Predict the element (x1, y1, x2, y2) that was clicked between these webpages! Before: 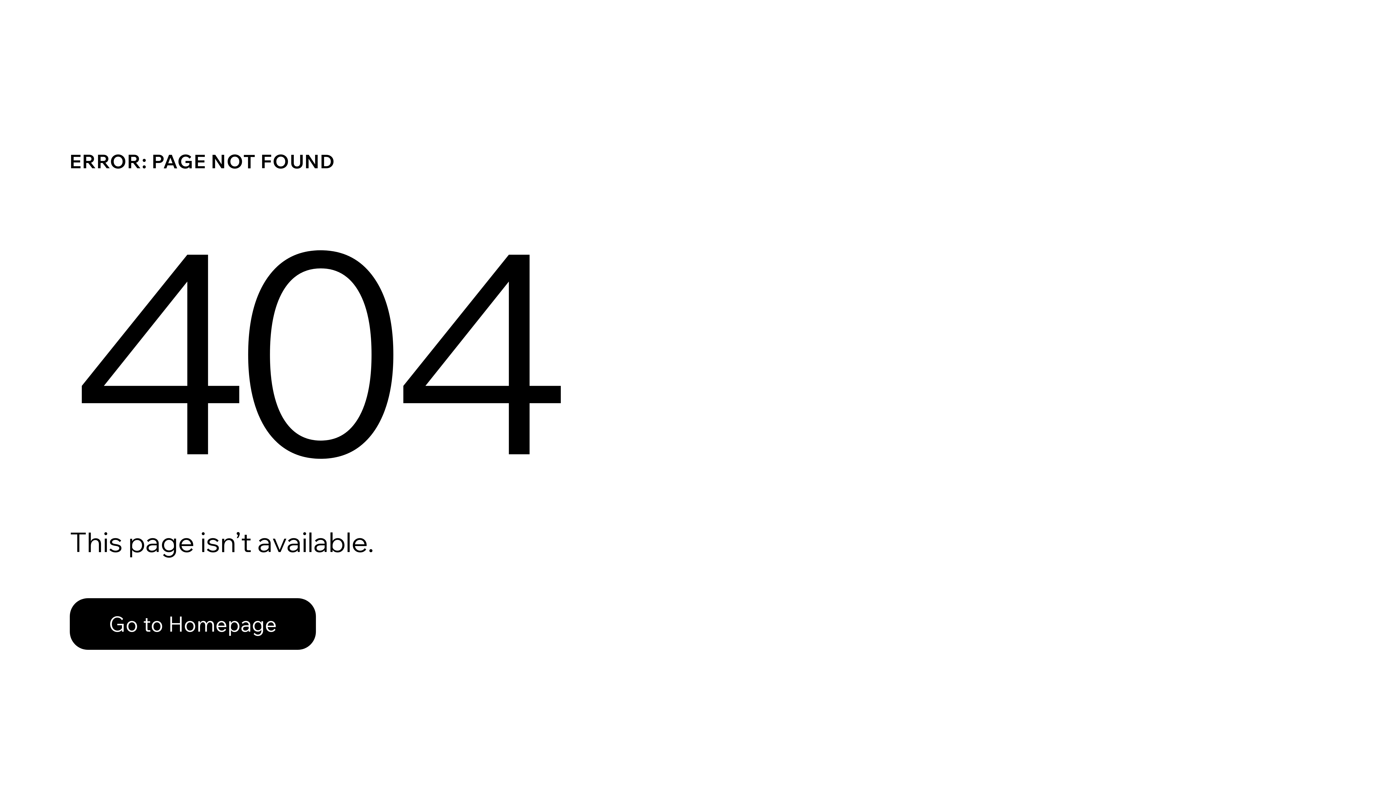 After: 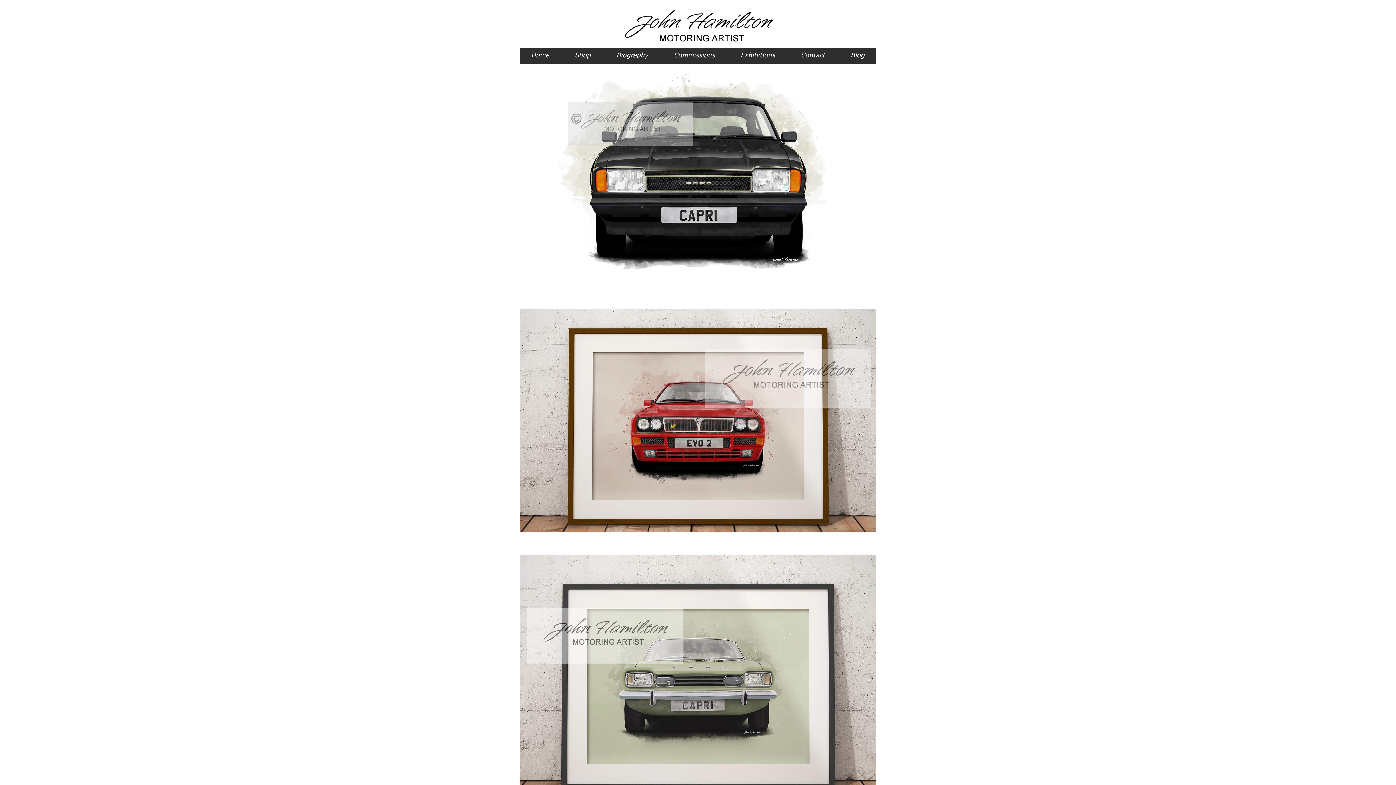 Action: label: Go to Homepage bbox: (69, 582, 768, 659)